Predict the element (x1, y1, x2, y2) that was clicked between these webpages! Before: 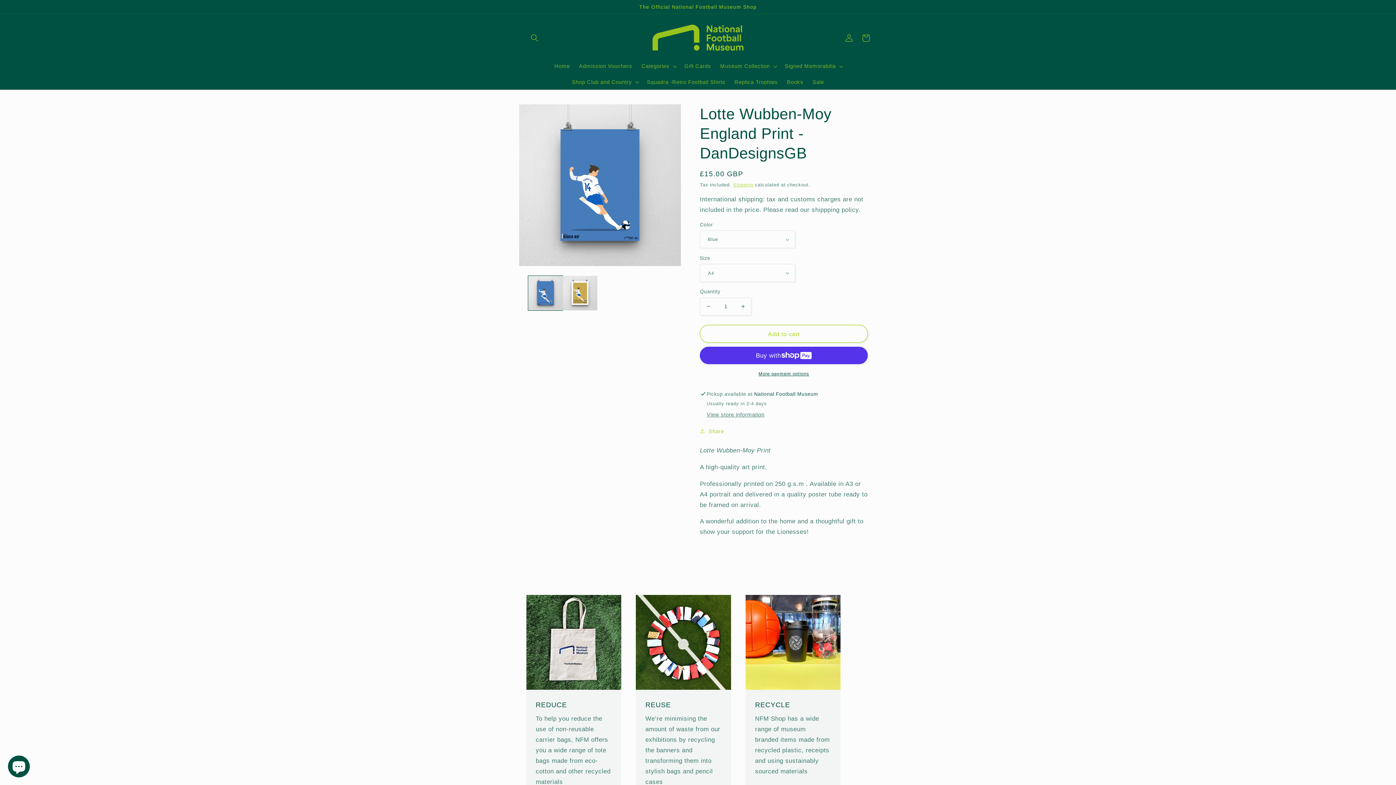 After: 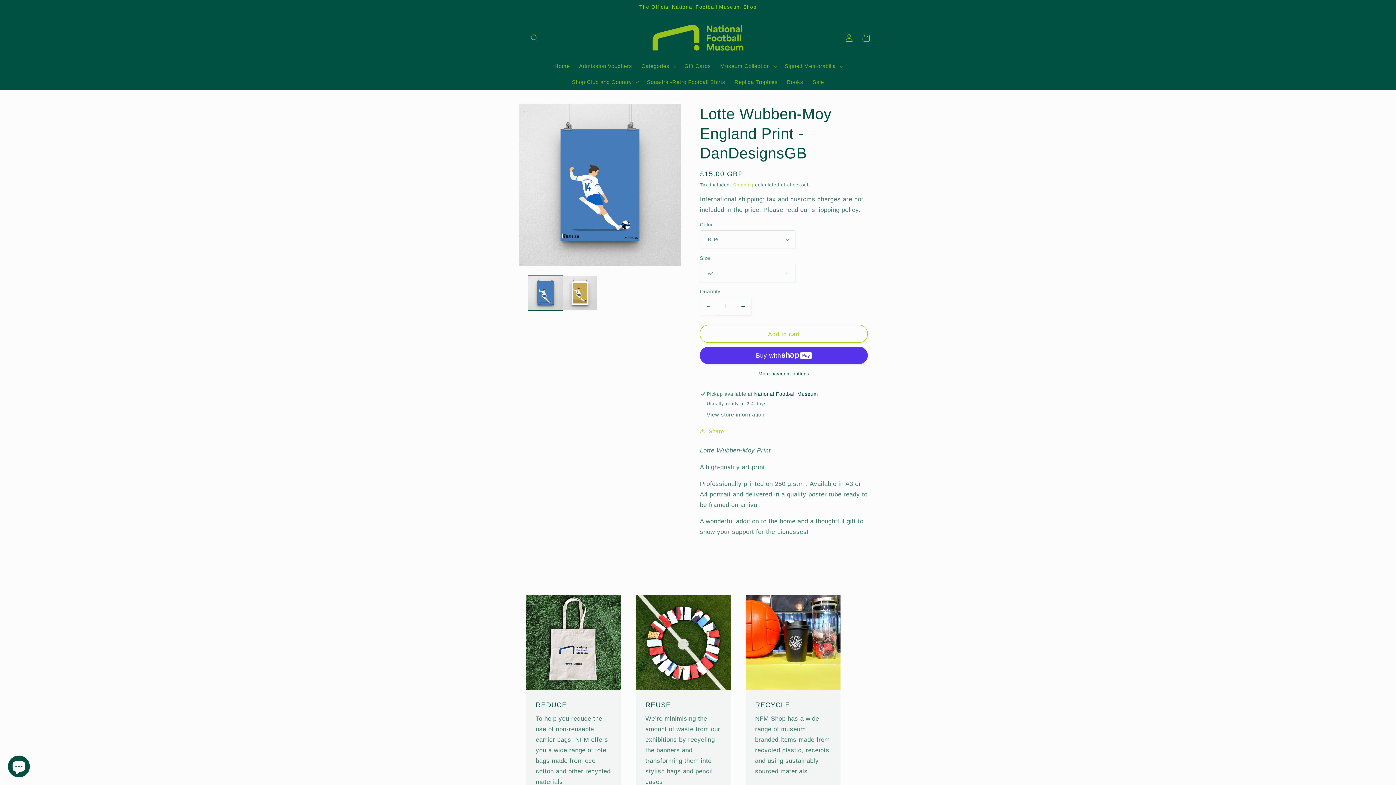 Action: bbox: (700, 297, 716, 315) label: Decrease quantity for Lotte Wubben-Moy England Print - DanDesignsGB